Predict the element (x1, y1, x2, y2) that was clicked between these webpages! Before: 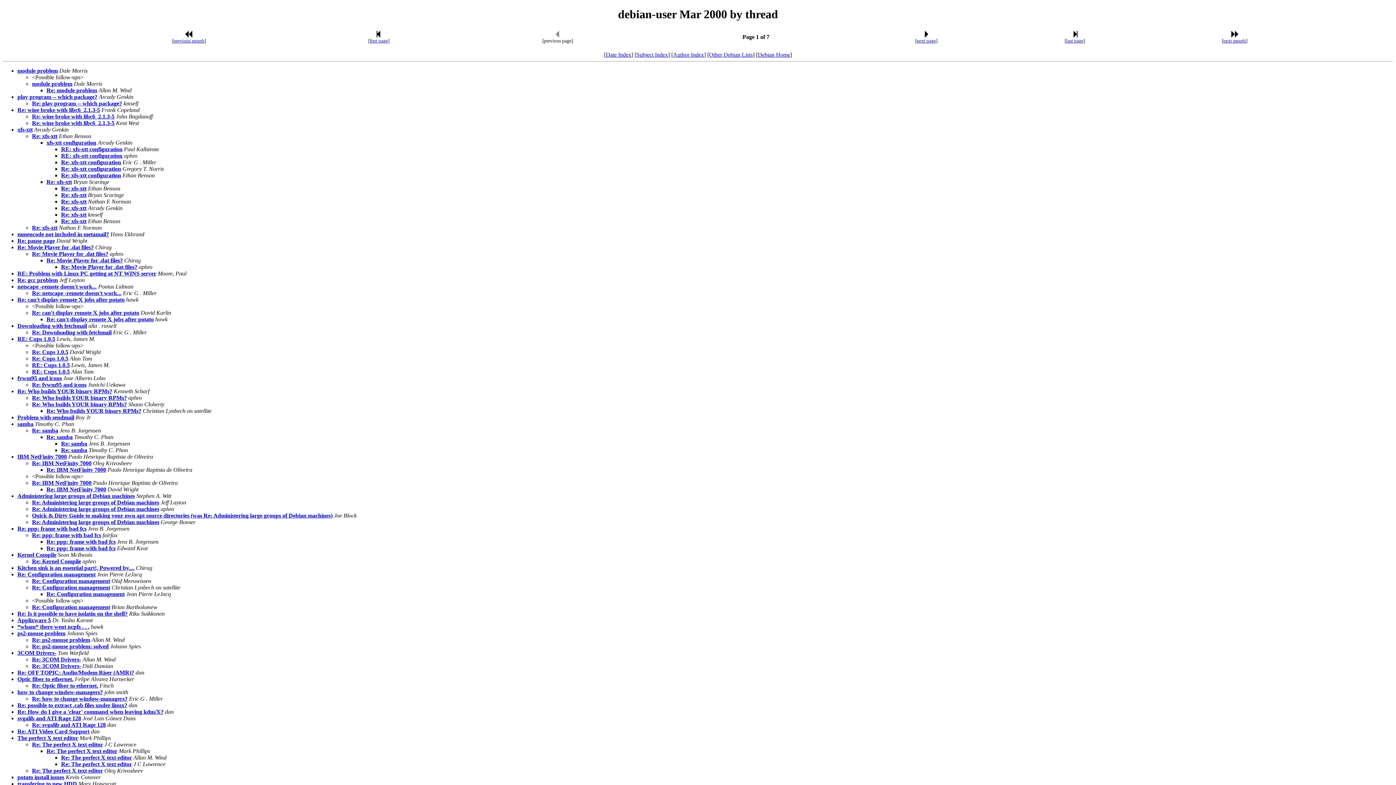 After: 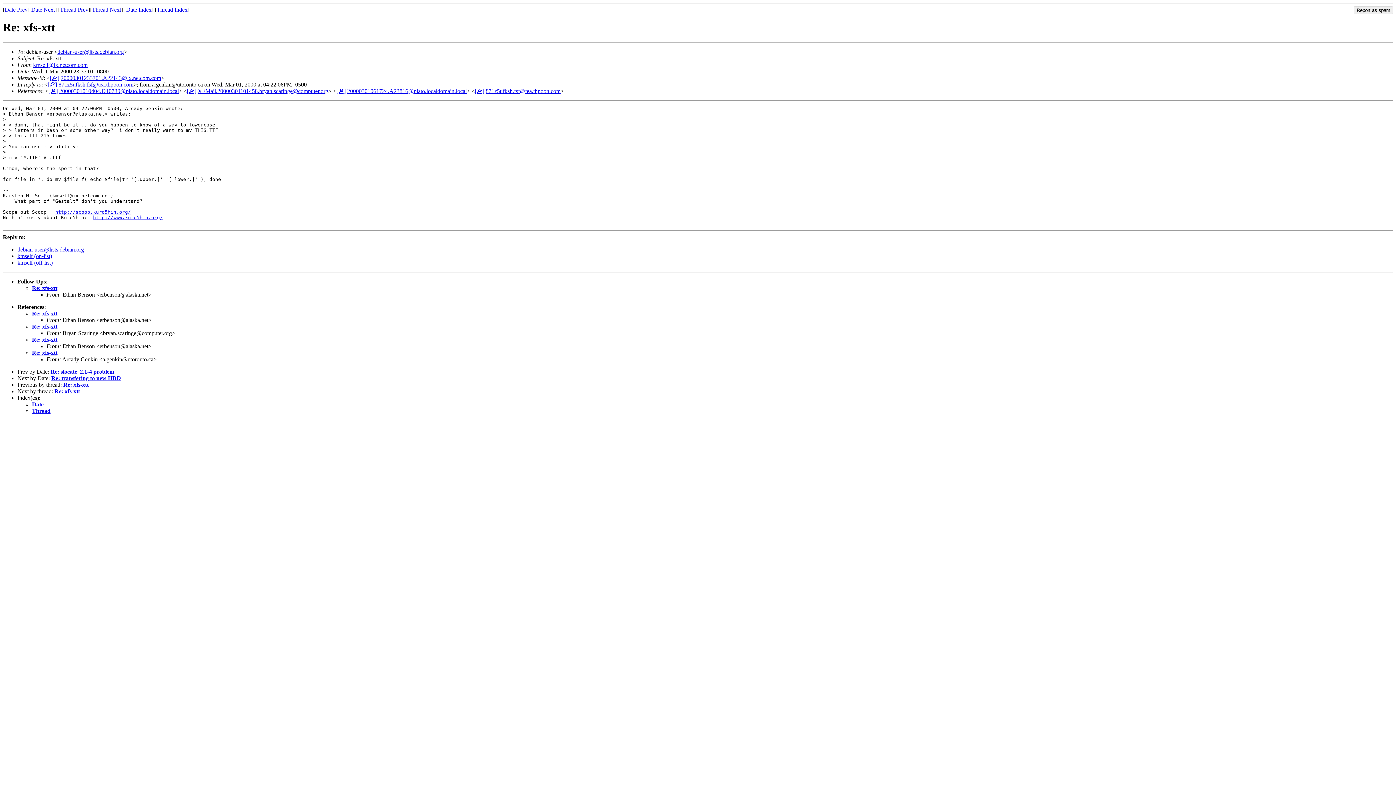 Action: bbox: (61, 211, 86, 217) label: Re: xfs-xtt